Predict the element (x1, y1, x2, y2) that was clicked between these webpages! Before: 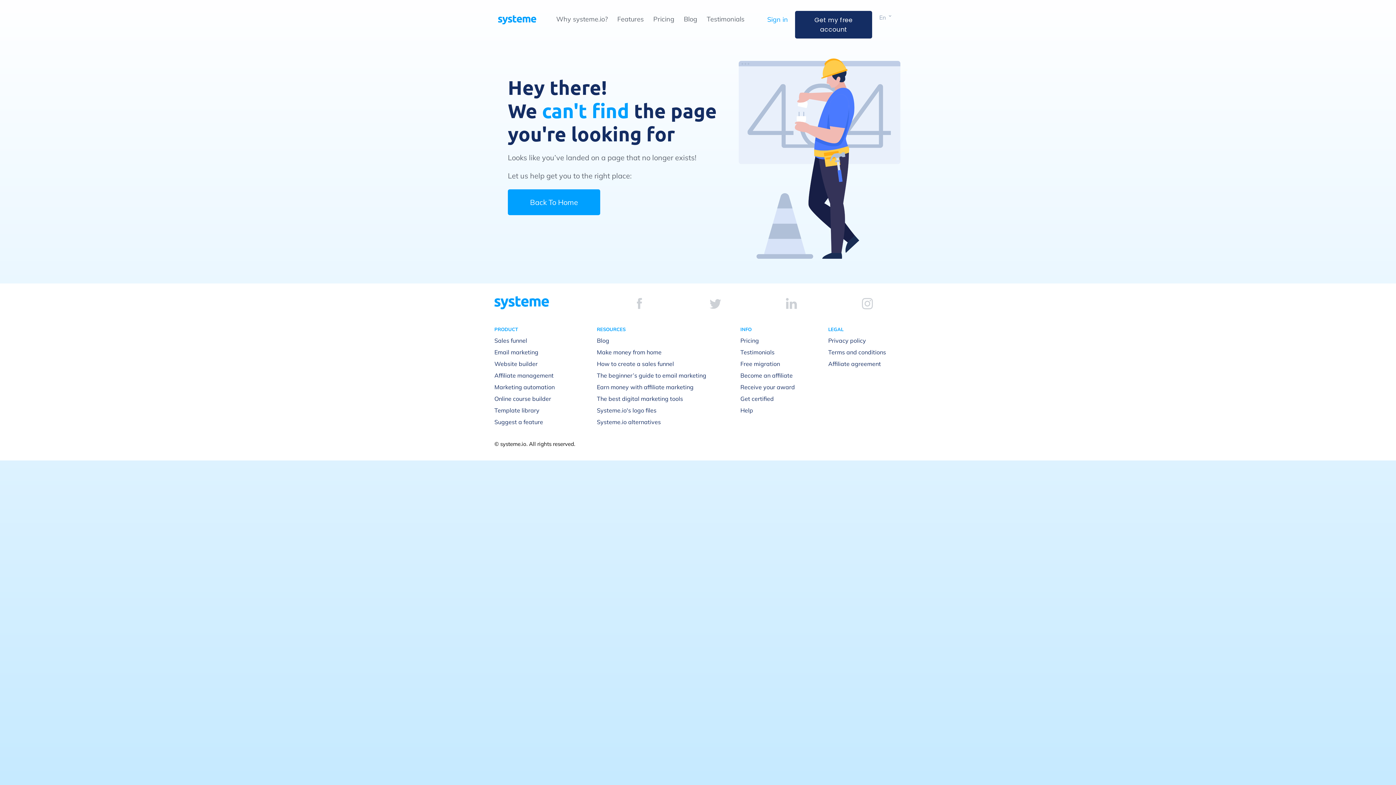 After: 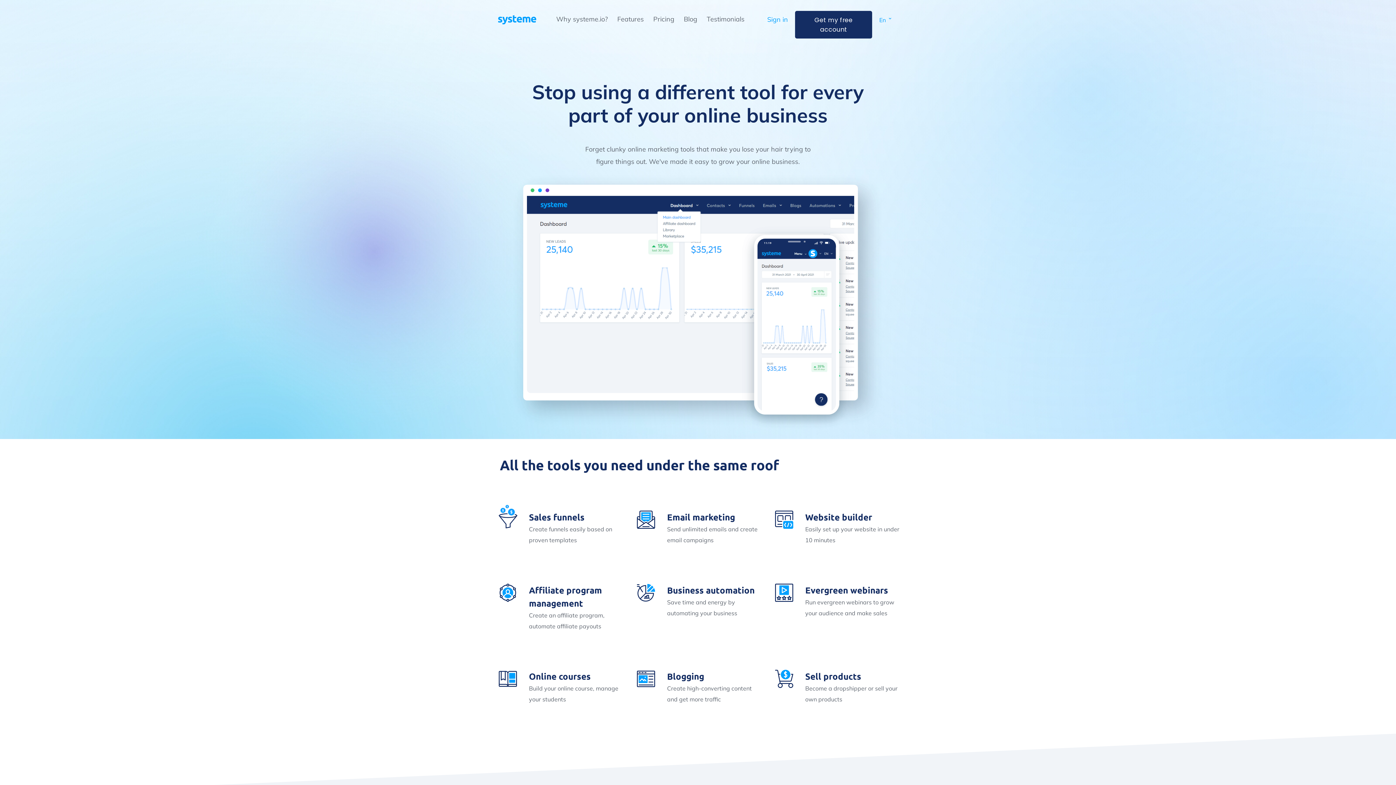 Action: bbox: (617, 14, 644, 23) label: Features